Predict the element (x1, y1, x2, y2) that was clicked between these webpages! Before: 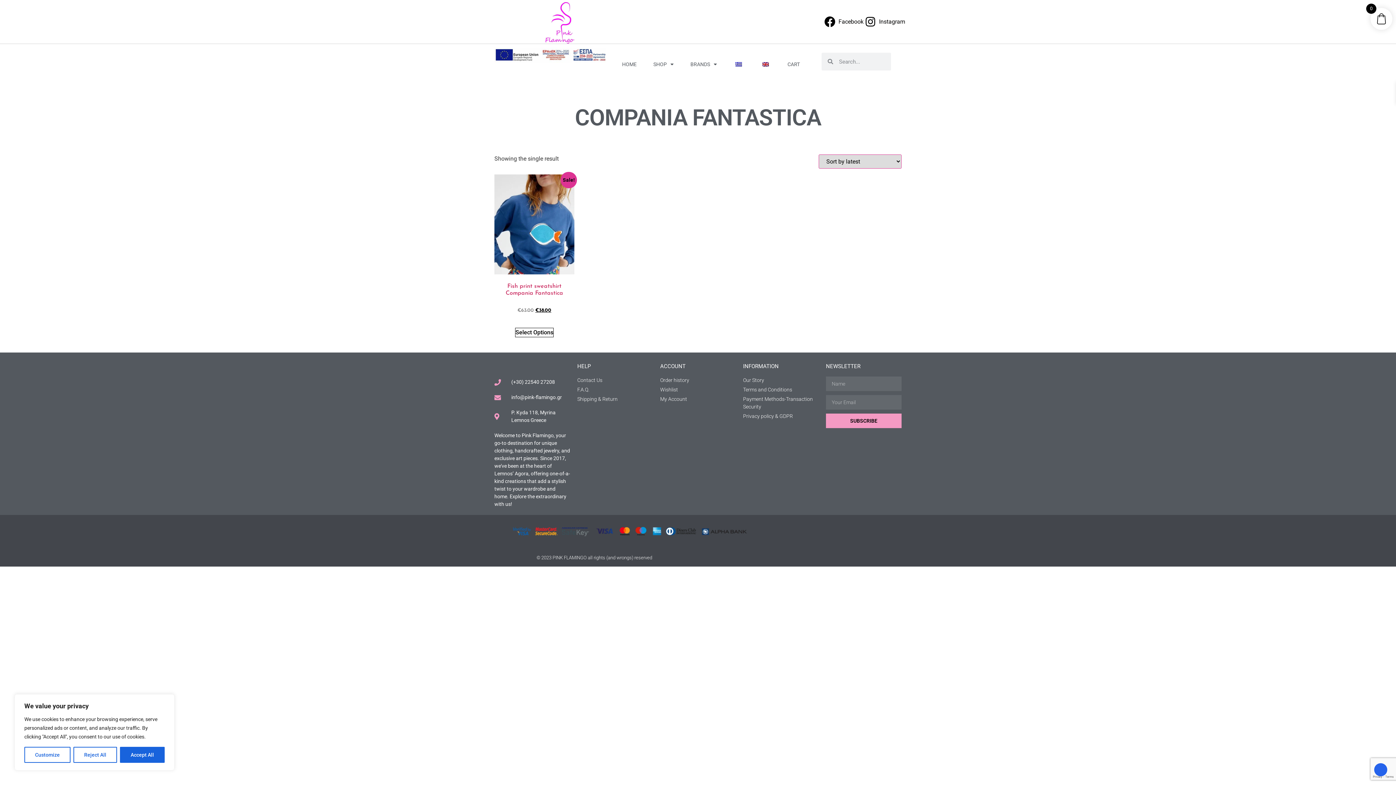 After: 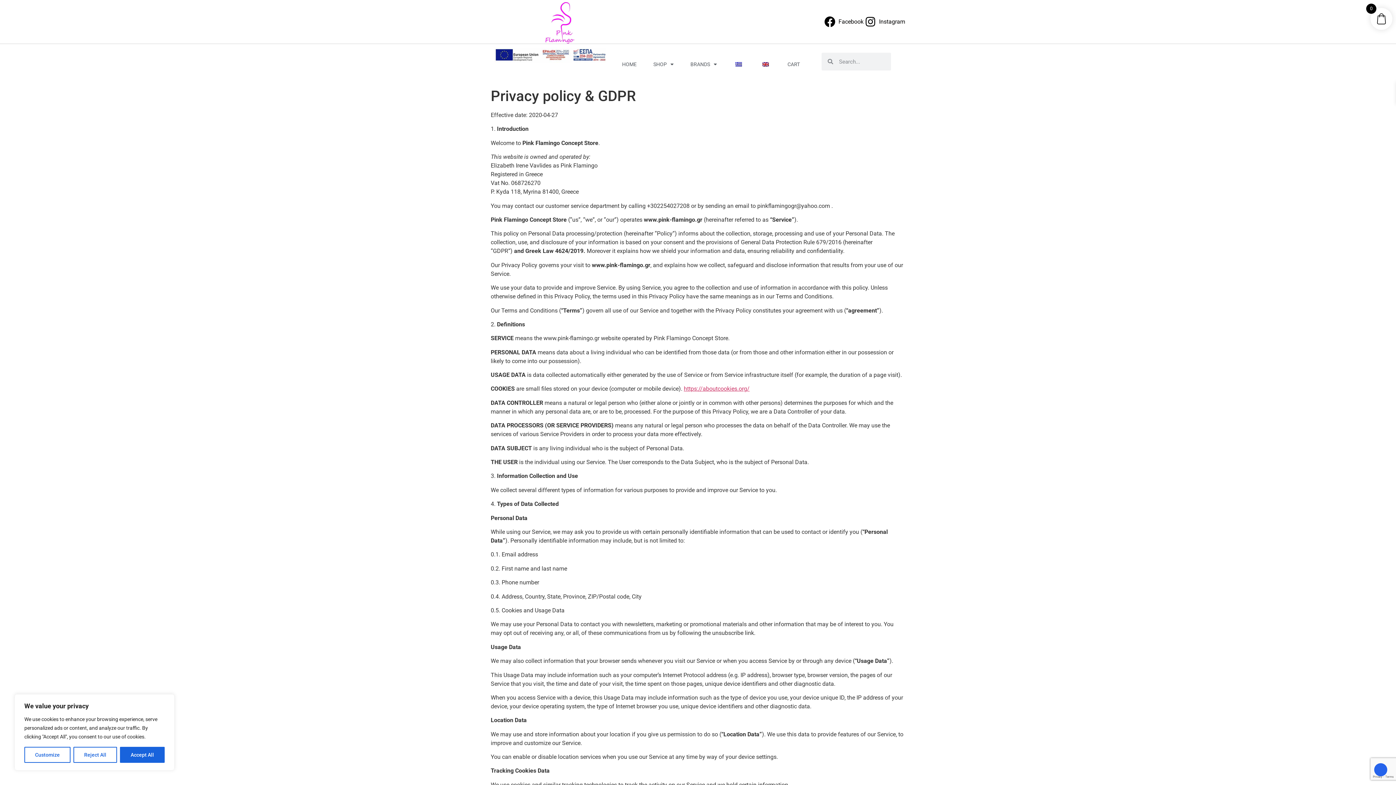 Action: label: Privacy policy & GDPR bbox: (743, 412, 818, 420)